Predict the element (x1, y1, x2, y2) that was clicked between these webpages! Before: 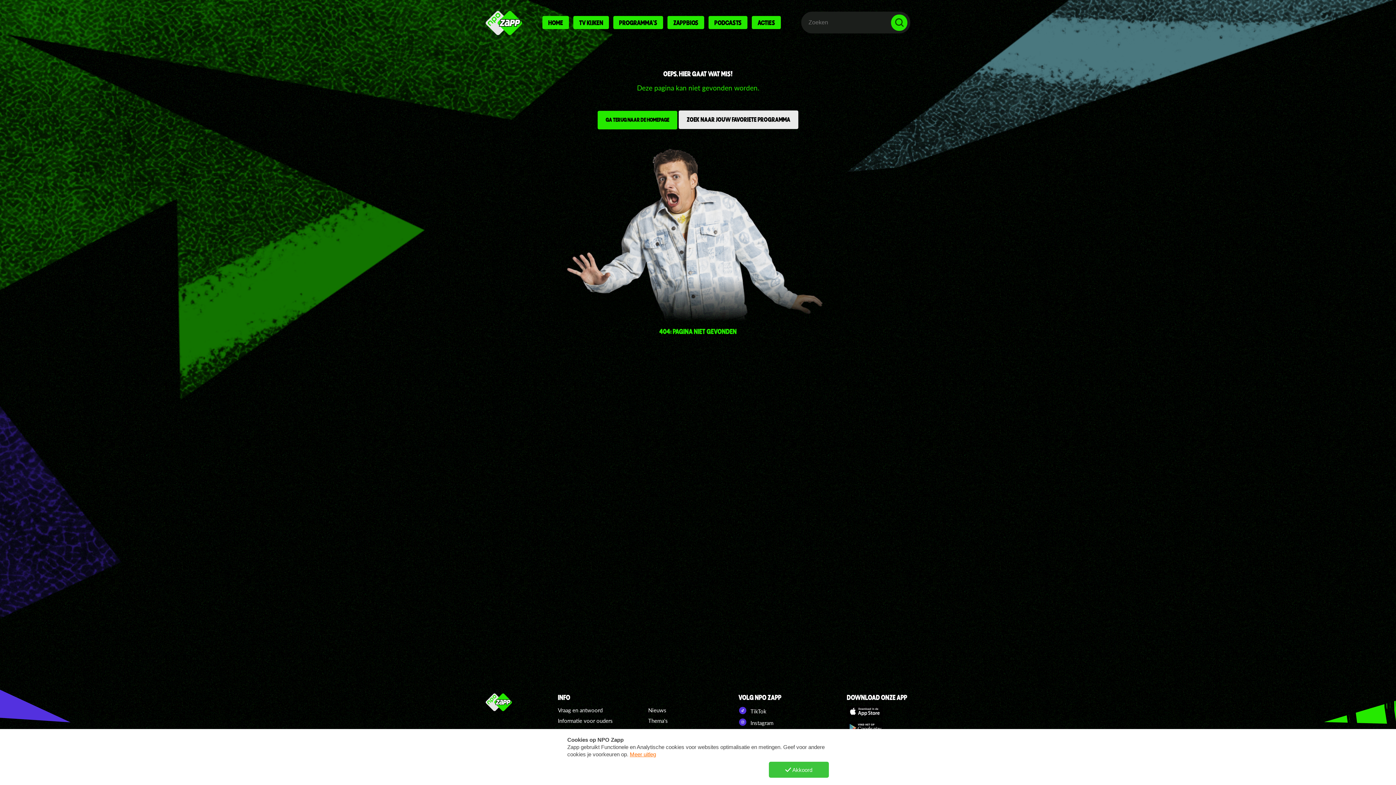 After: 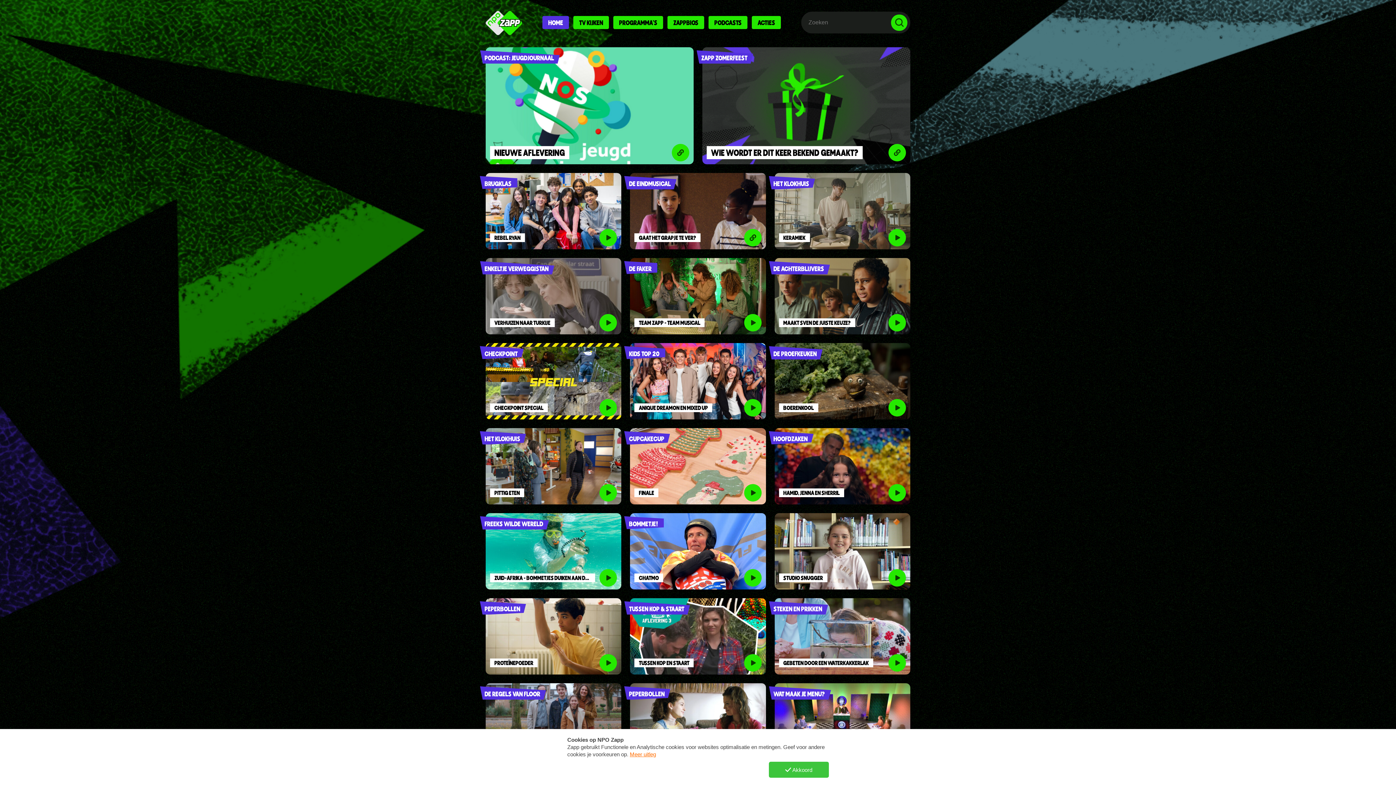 Action: bbox: (485, 693, 512, 711)